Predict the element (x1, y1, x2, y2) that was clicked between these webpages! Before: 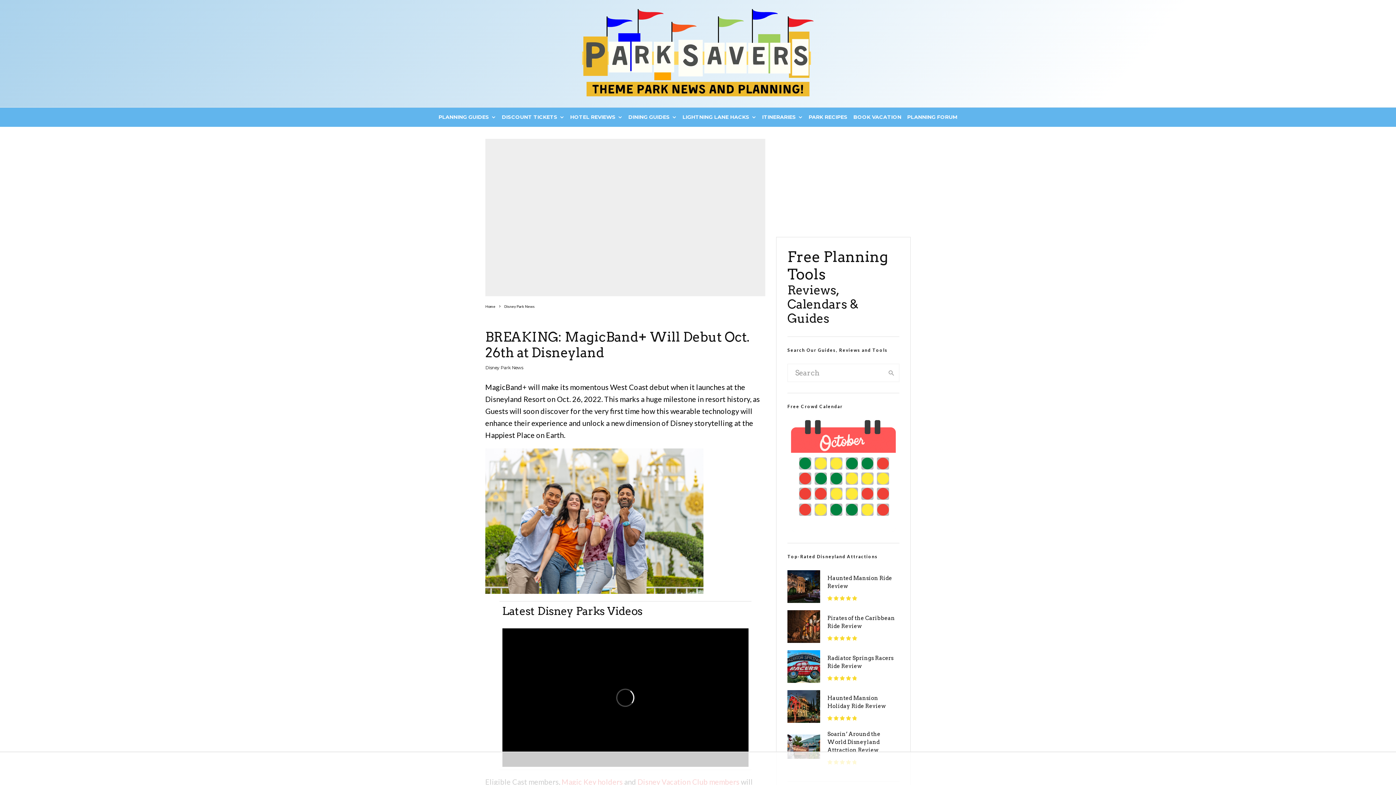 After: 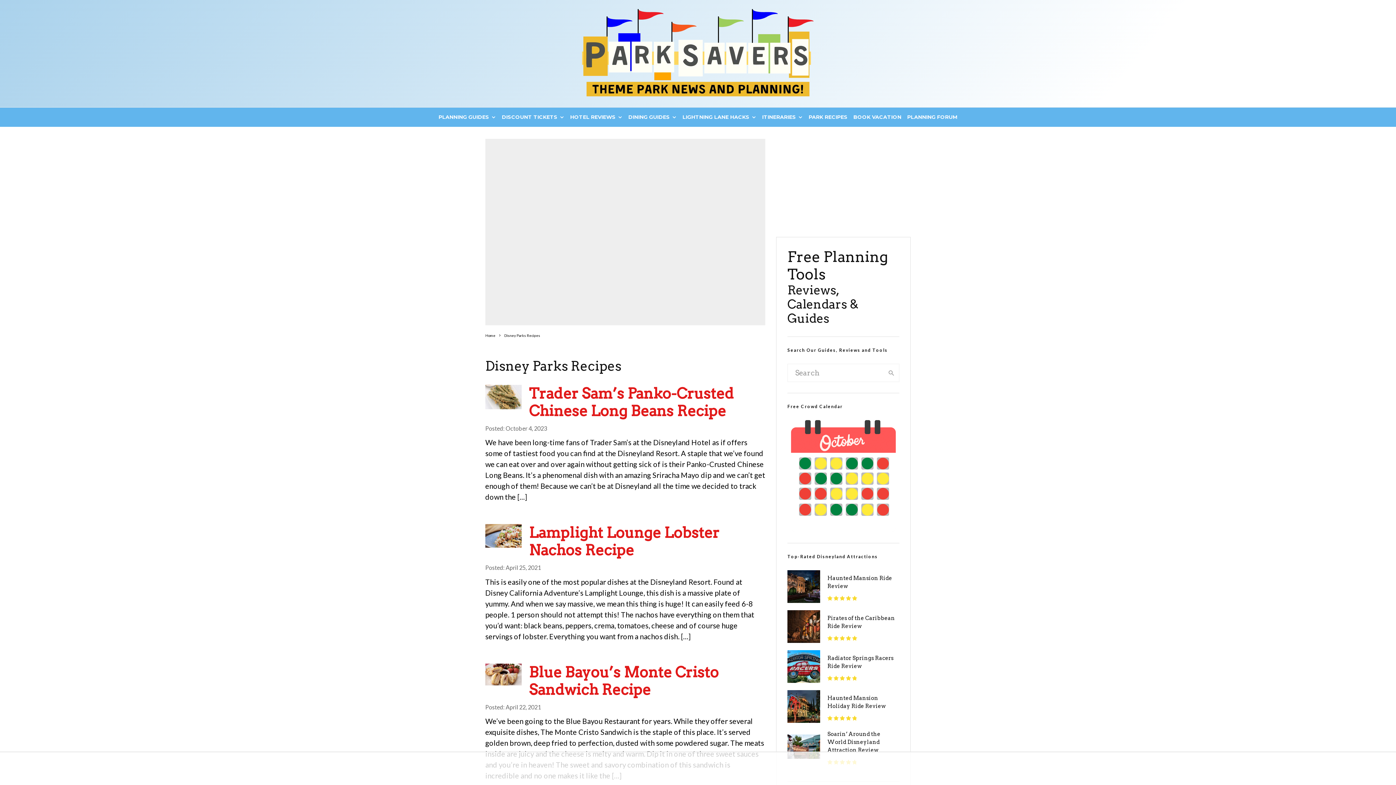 Action: bbox: (806, 107, 850, 126) label: PARK RECIPES